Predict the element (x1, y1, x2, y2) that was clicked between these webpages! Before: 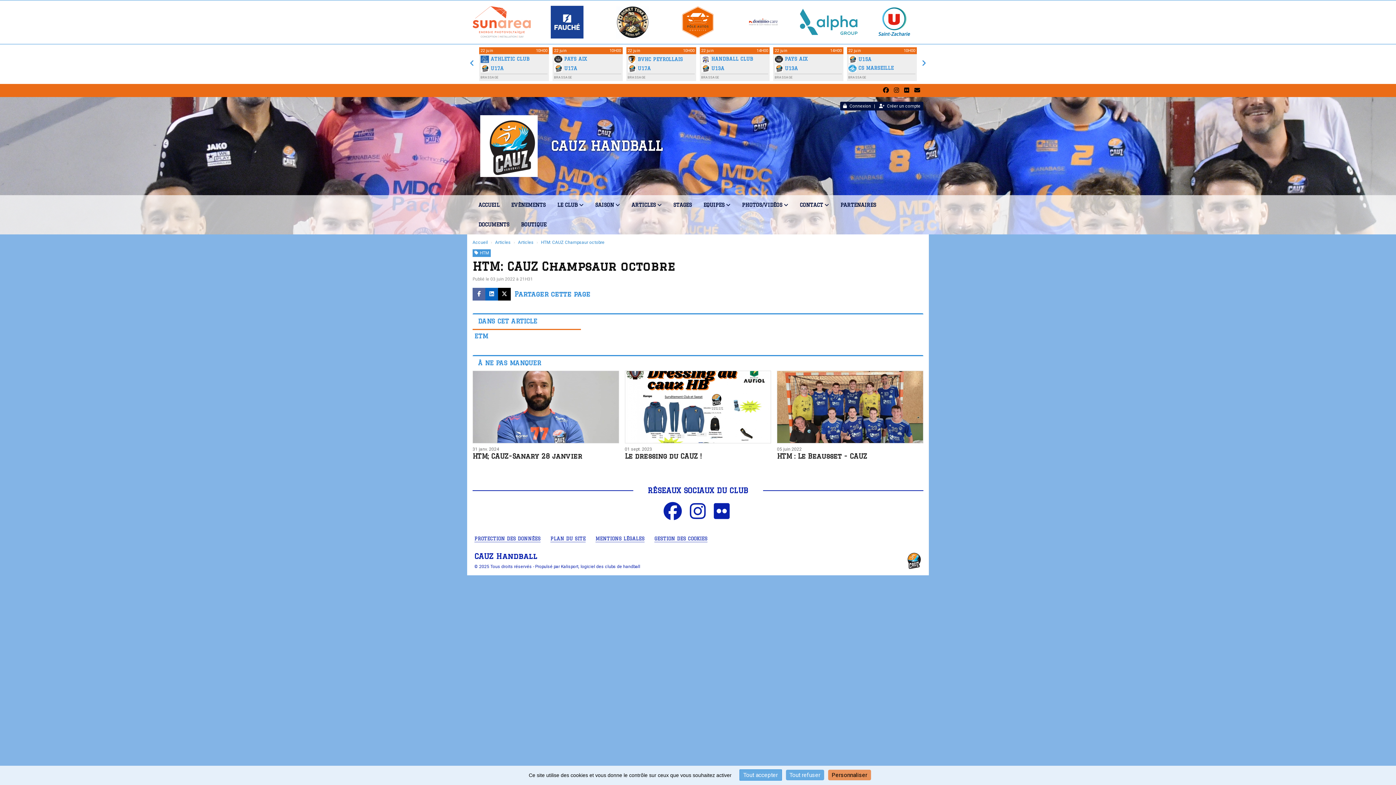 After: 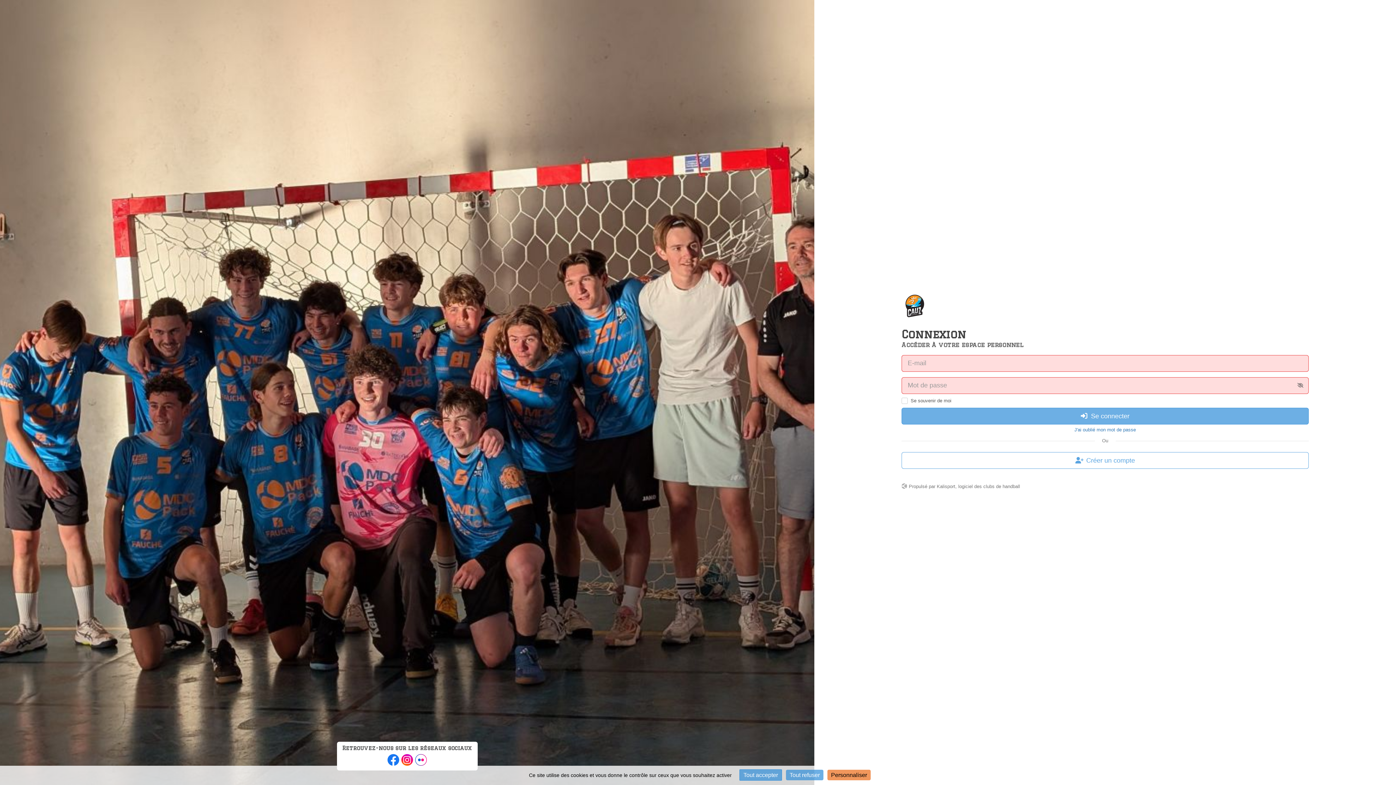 Action: label: Connexion bbox: (843, 101, 871, 110)